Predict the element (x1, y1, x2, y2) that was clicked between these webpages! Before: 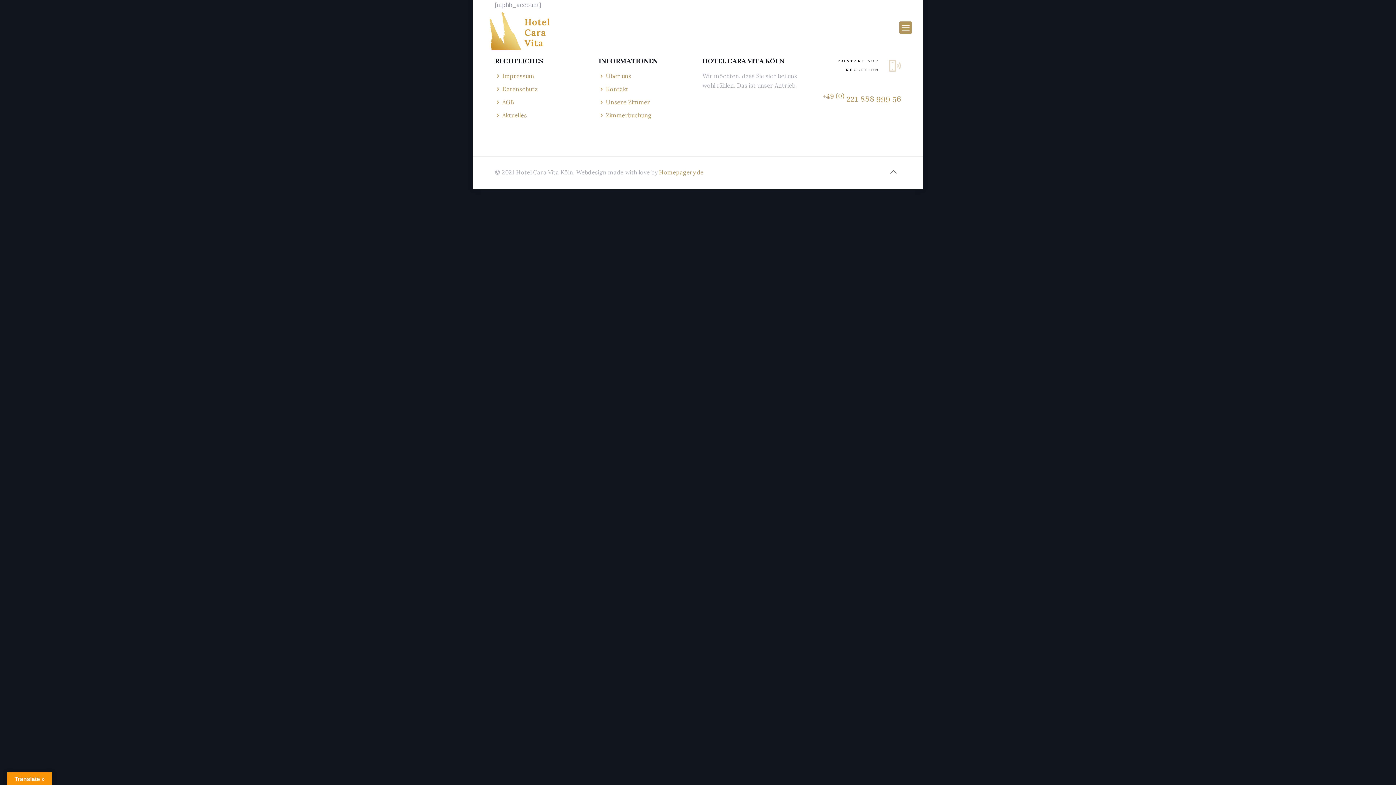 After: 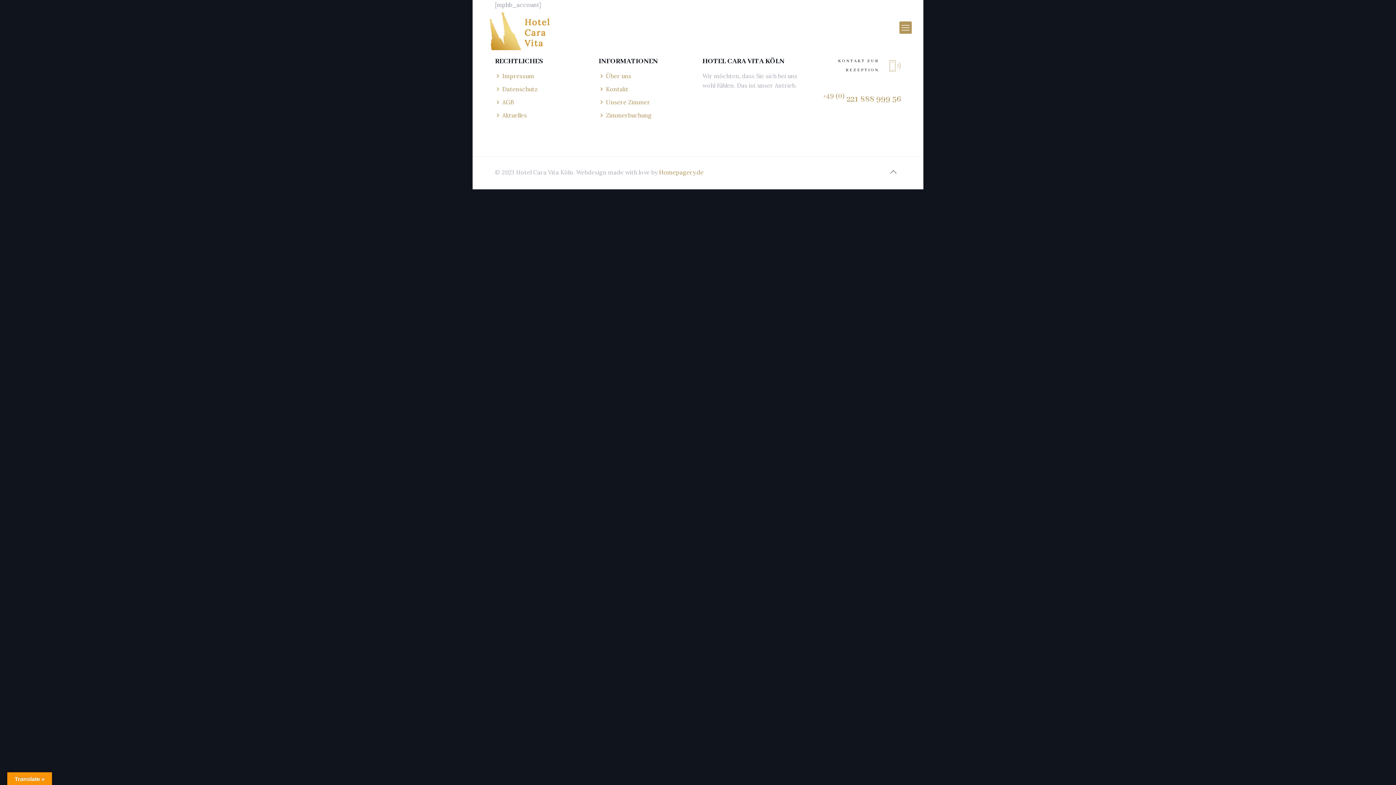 Action: label: Back to top icon bbox: (885, 164, 901, 179)